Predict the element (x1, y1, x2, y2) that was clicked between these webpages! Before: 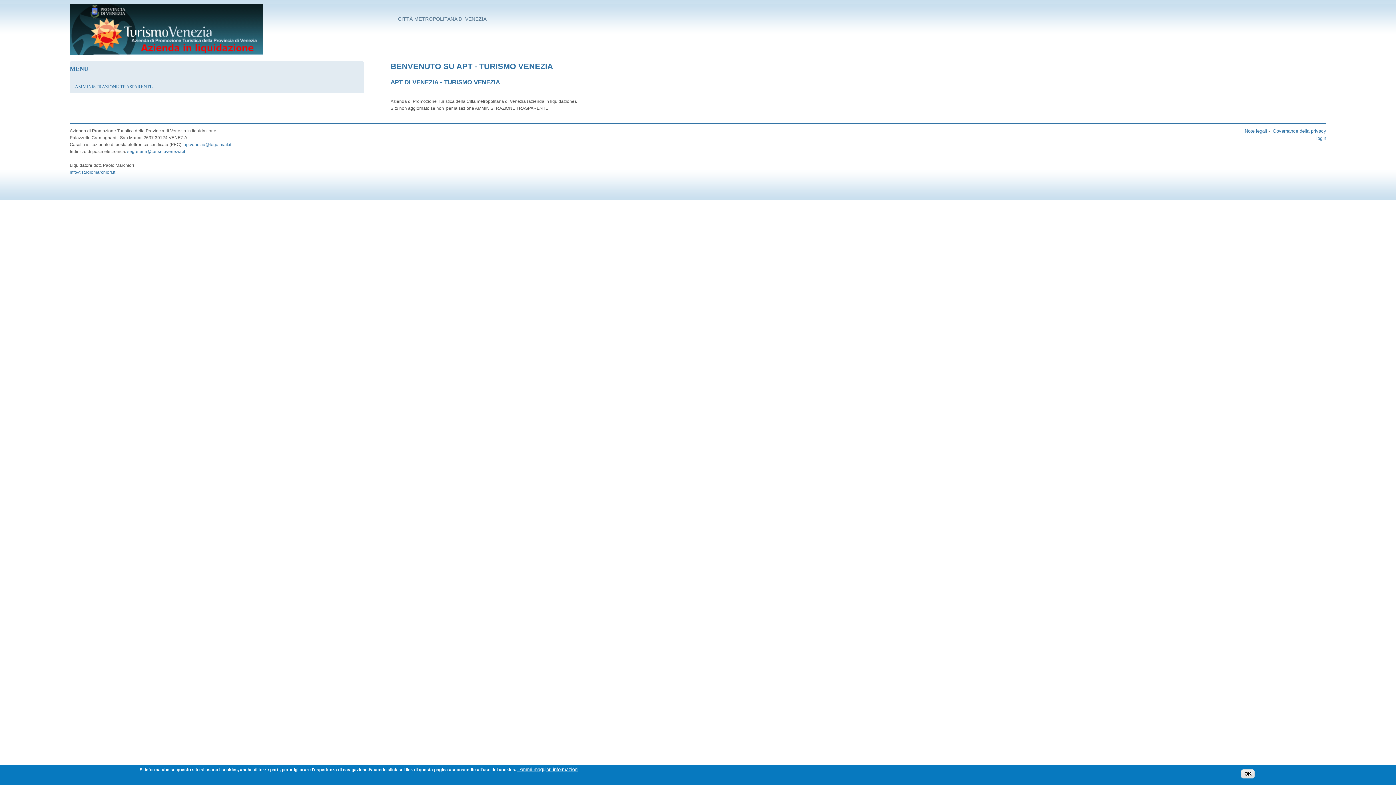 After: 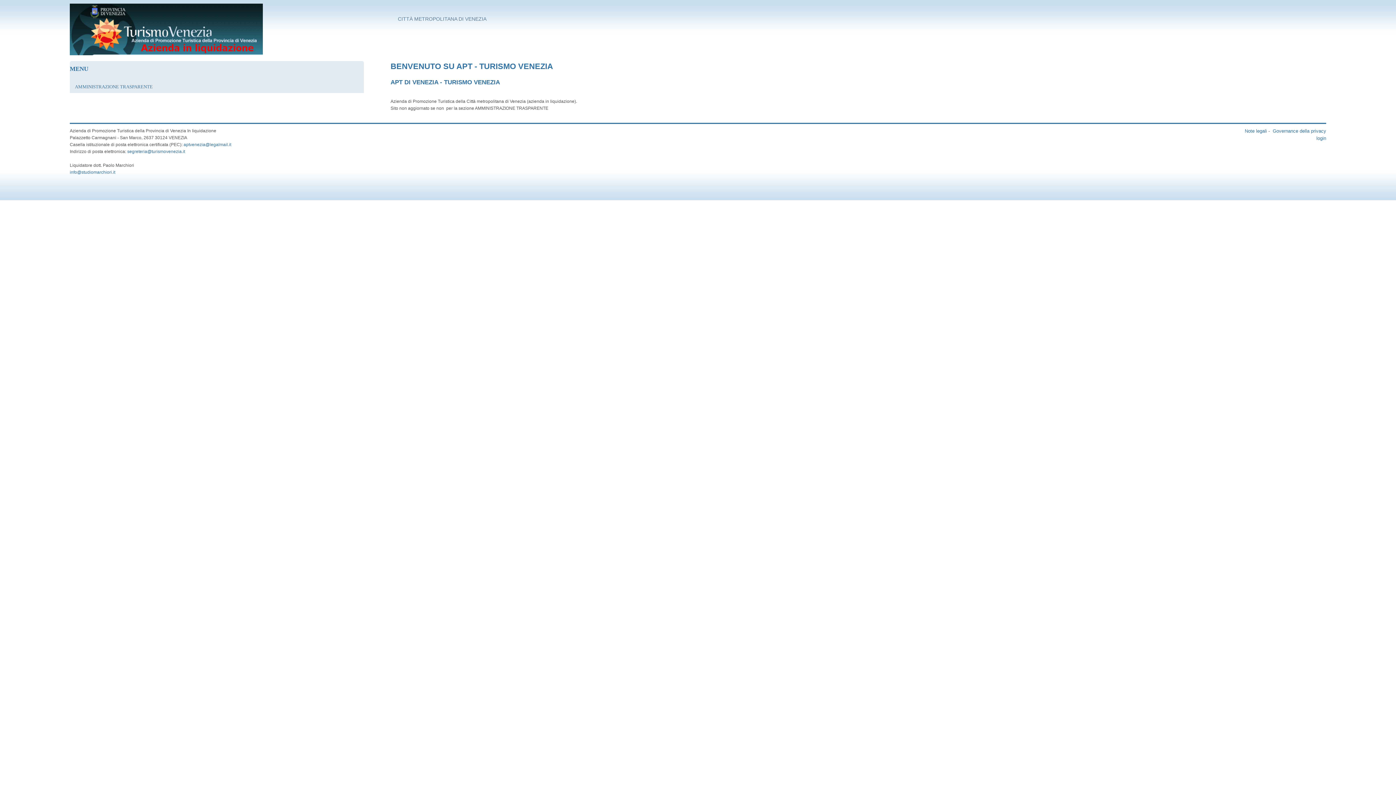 Action: bbox: (1241, 769, 1254, 778) label: OK